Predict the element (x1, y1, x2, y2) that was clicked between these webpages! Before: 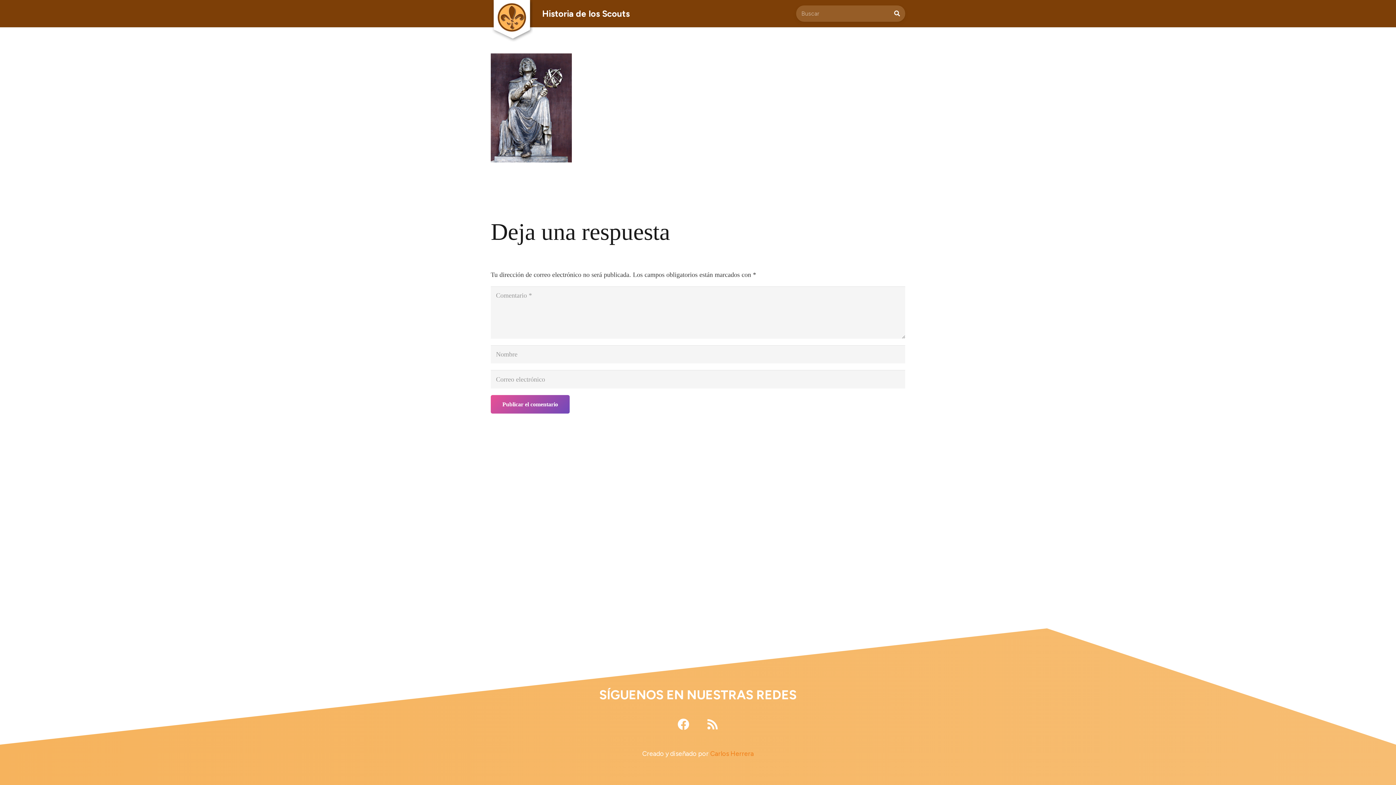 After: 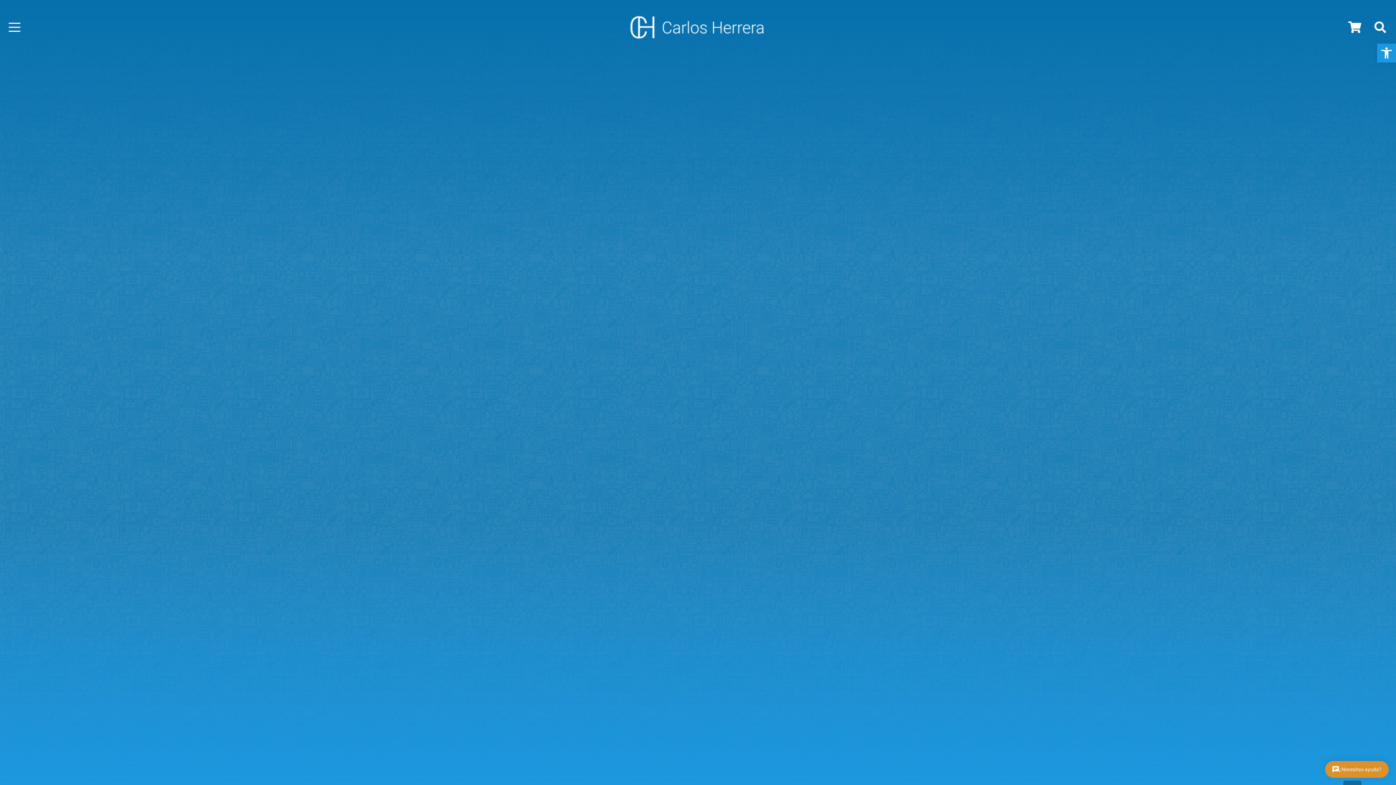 Action: bbox: (710, 750, 754, 758) label: Carlos Herrera